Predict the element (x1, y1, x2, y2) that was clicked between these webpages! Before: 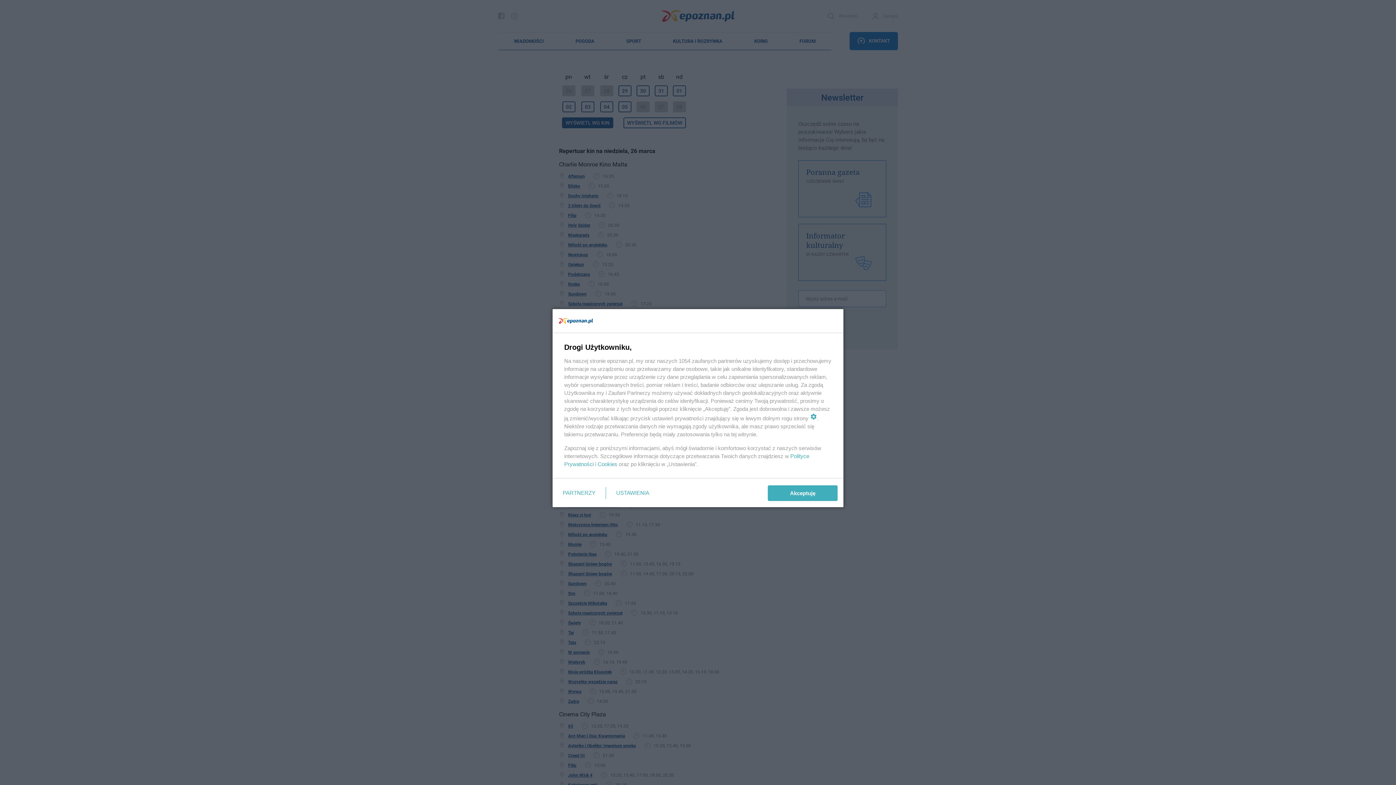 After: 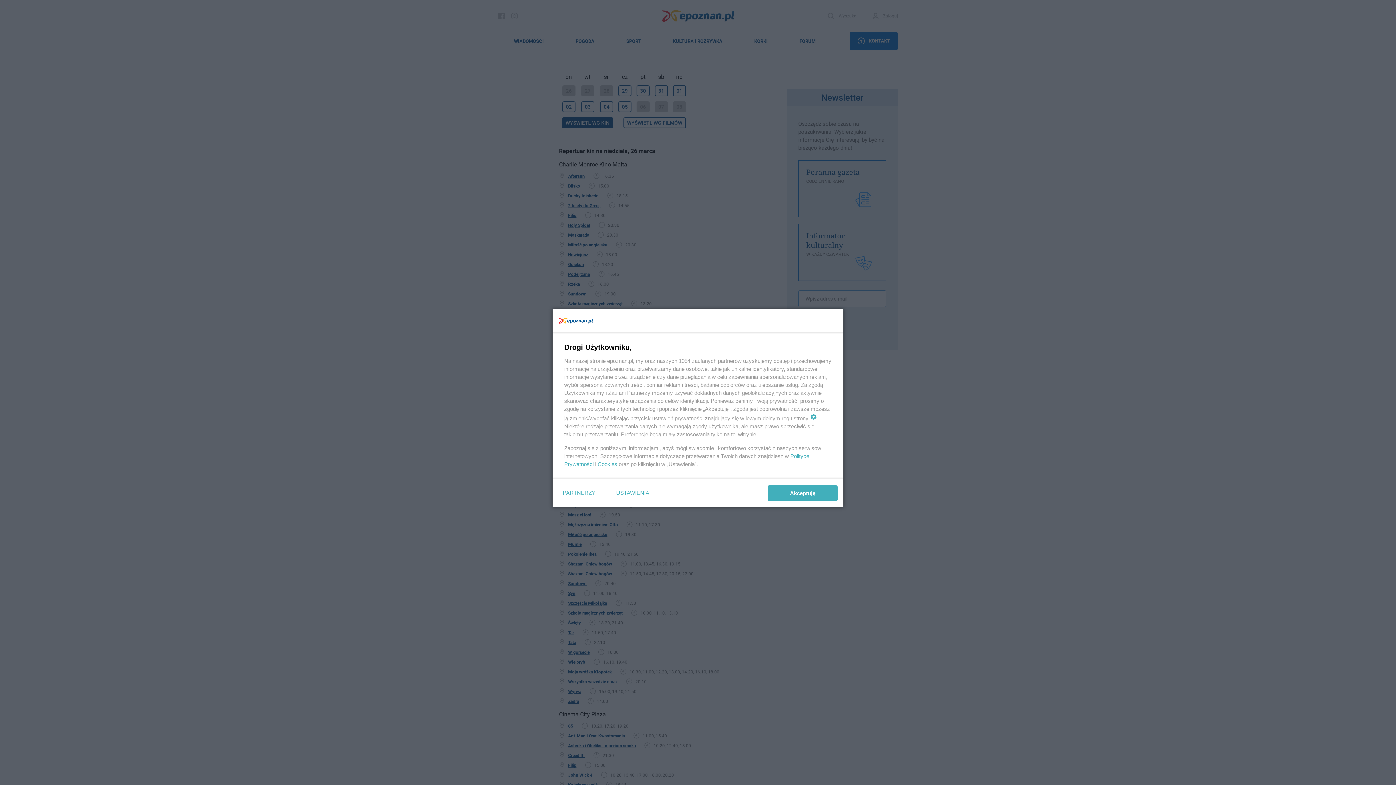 Action: bbox: (597, 461, 617, 467) label: Cookies